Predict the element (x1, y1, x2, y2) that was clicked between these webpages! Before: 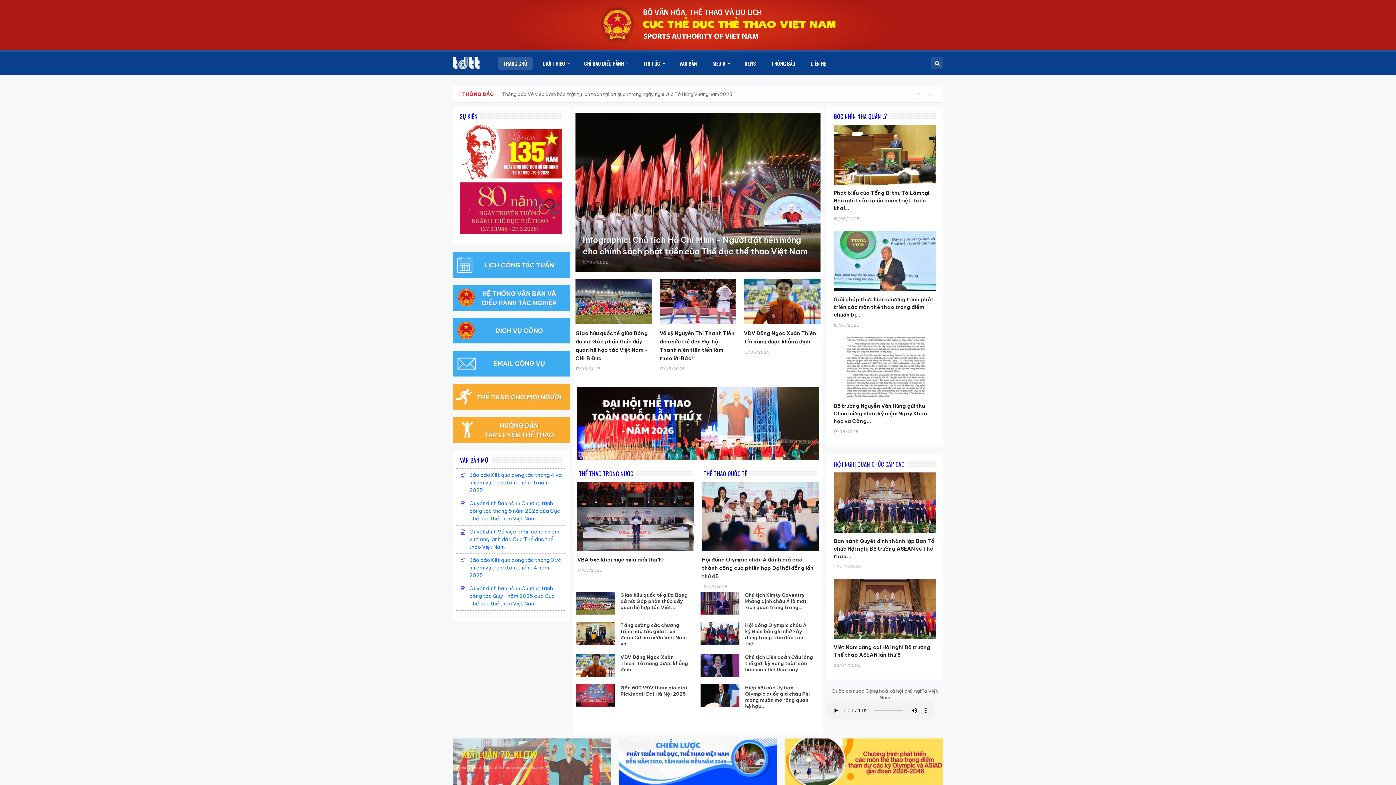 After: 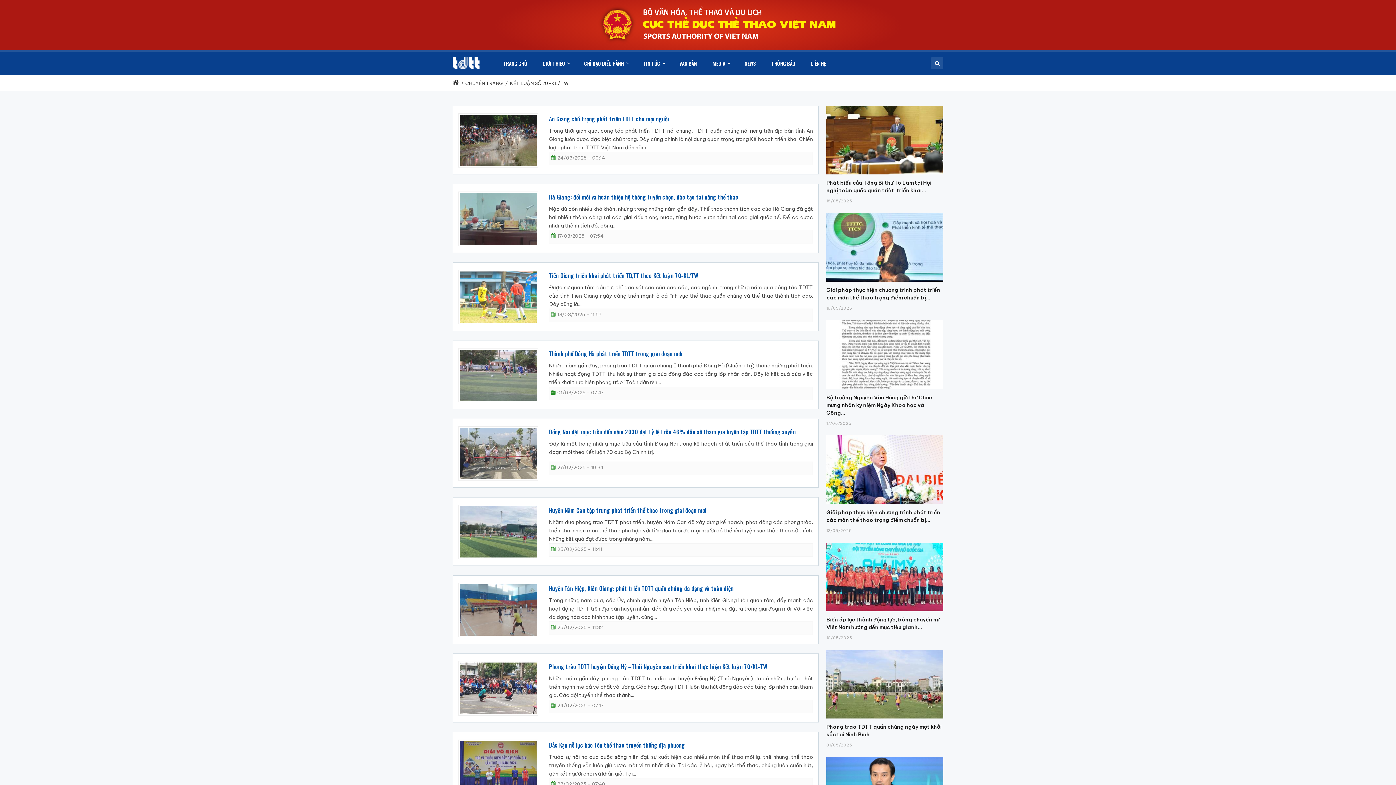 Action: bbox: (452, 739, 611, 744)